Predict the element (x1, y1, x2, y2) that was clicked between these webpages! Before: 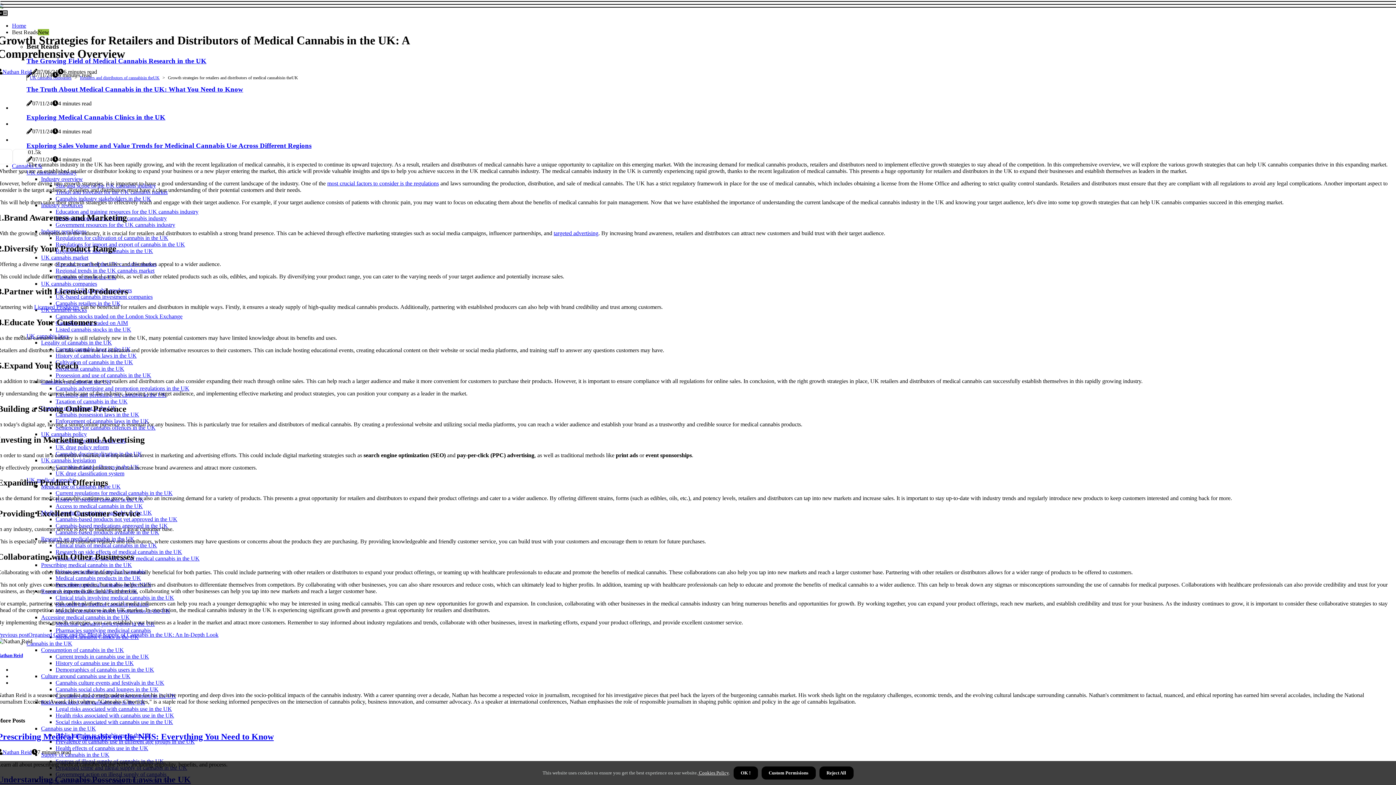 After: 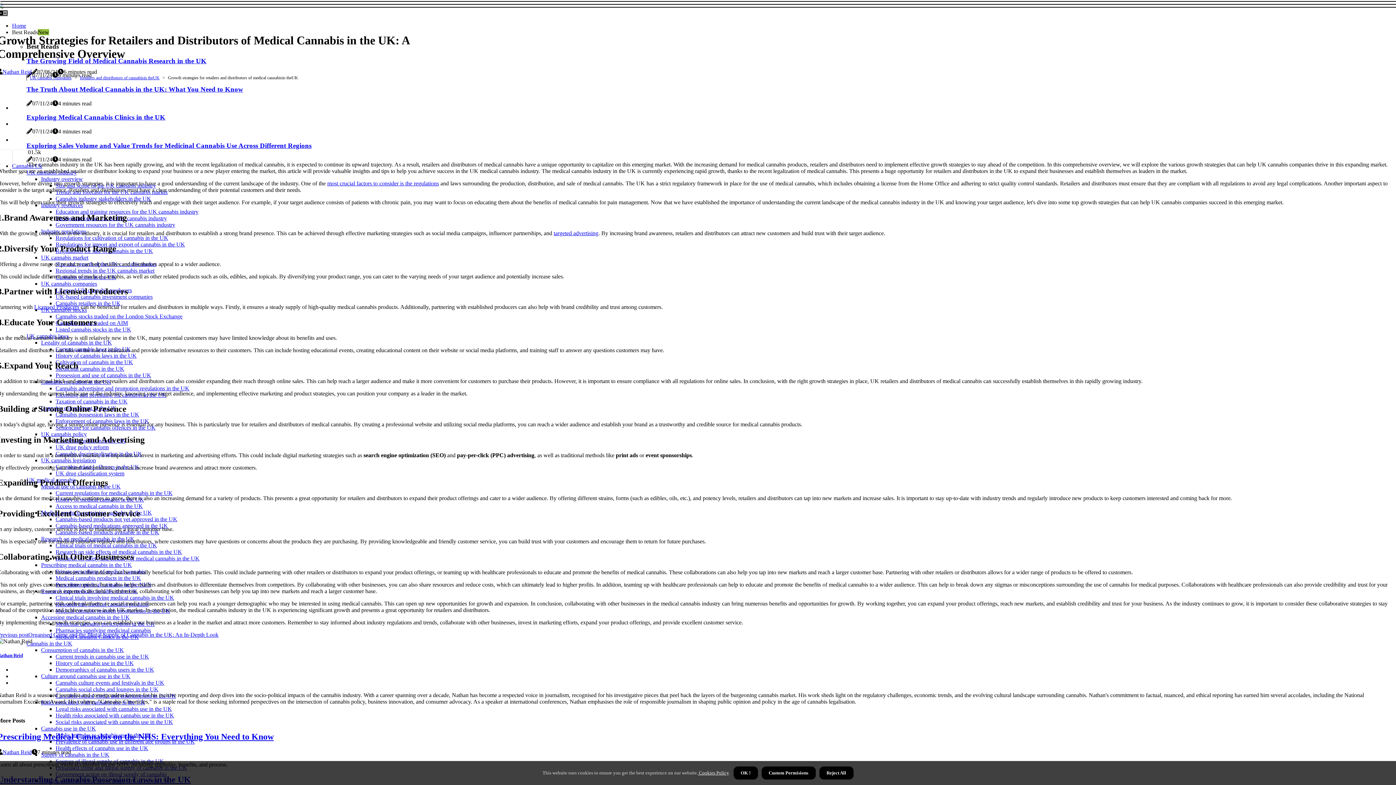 Action: bbox: (12, 120, 26, 126)